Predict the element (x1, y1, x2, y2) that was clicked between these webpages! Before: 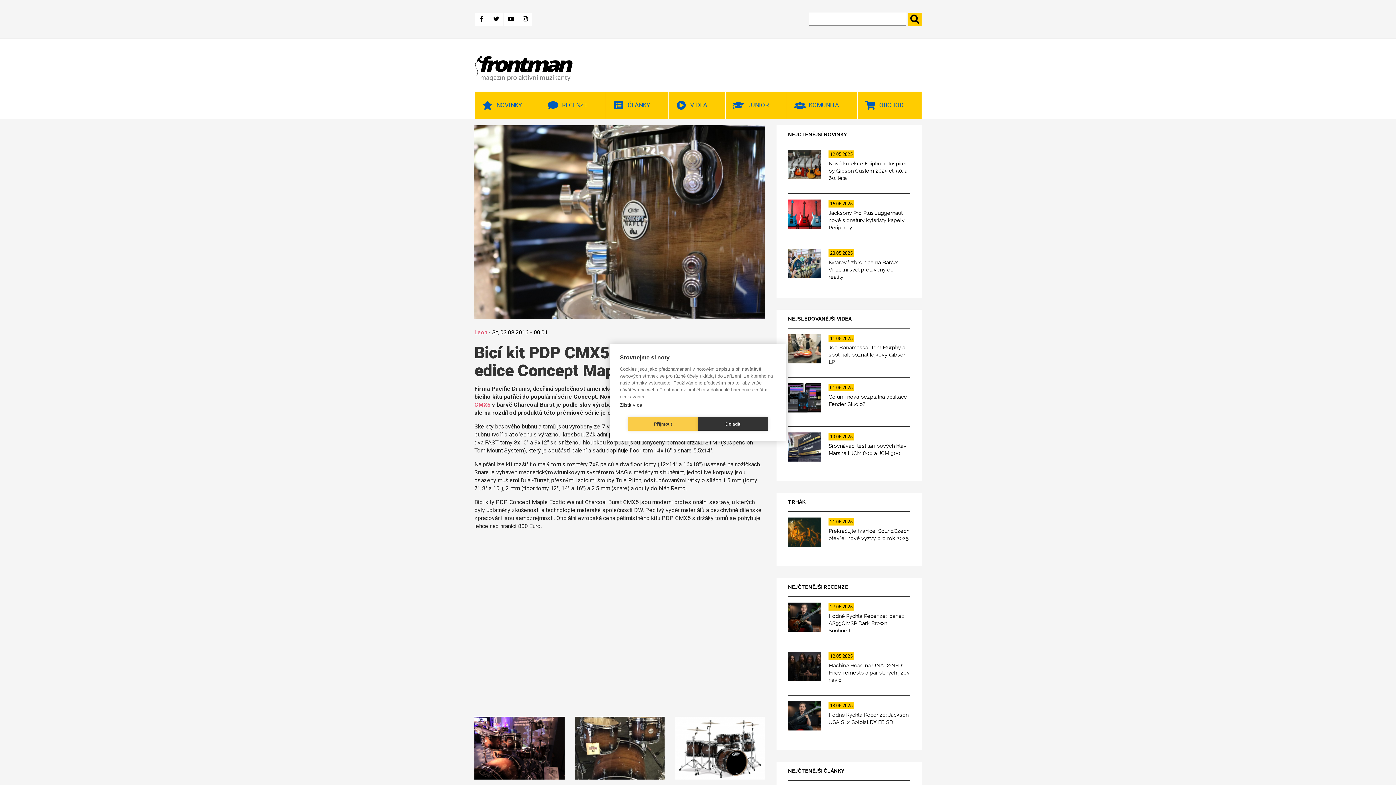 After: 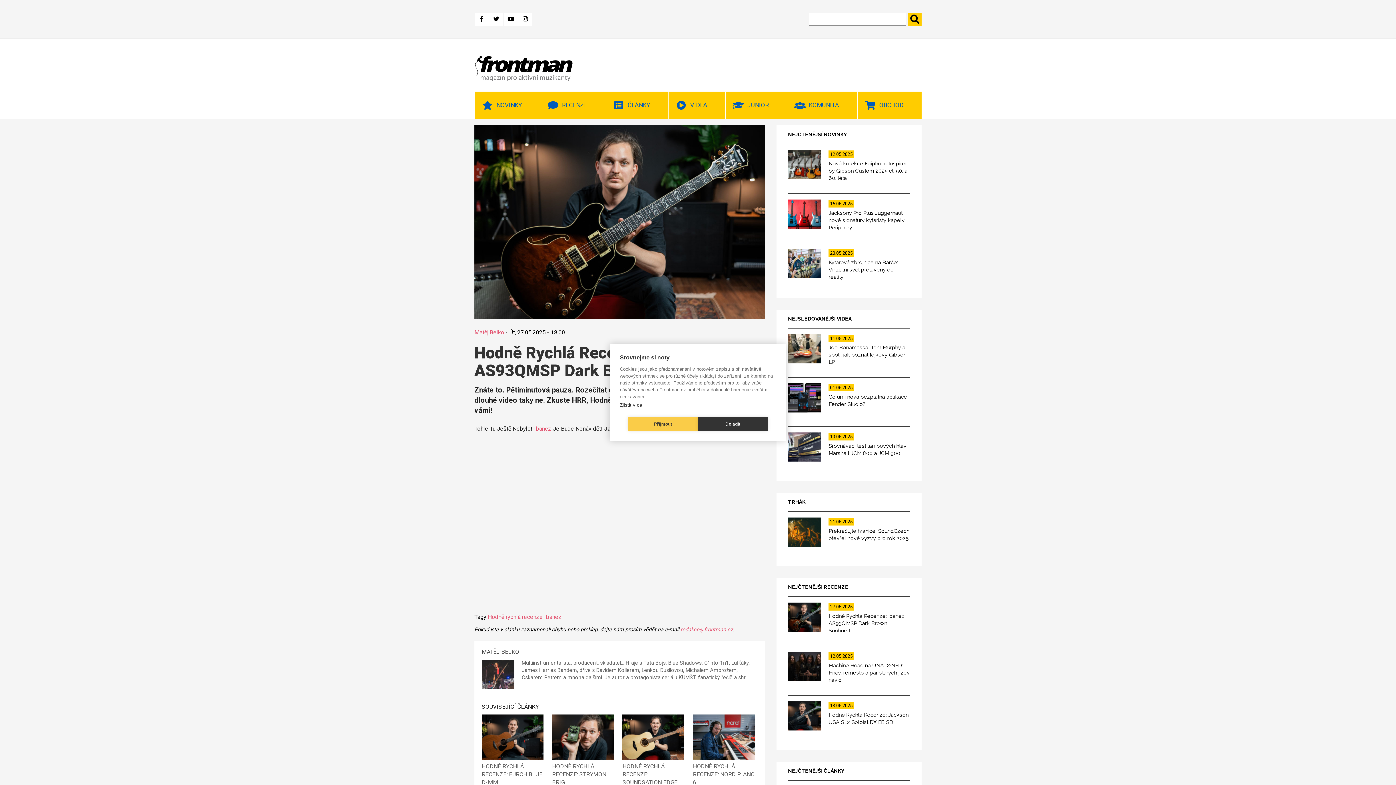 Action: bbox: (788, 596, 910, 640) label: 27.05.2025
Hodně Rychlá Recenze: Ibanez AS93QMSP Dark Brown Sunburst